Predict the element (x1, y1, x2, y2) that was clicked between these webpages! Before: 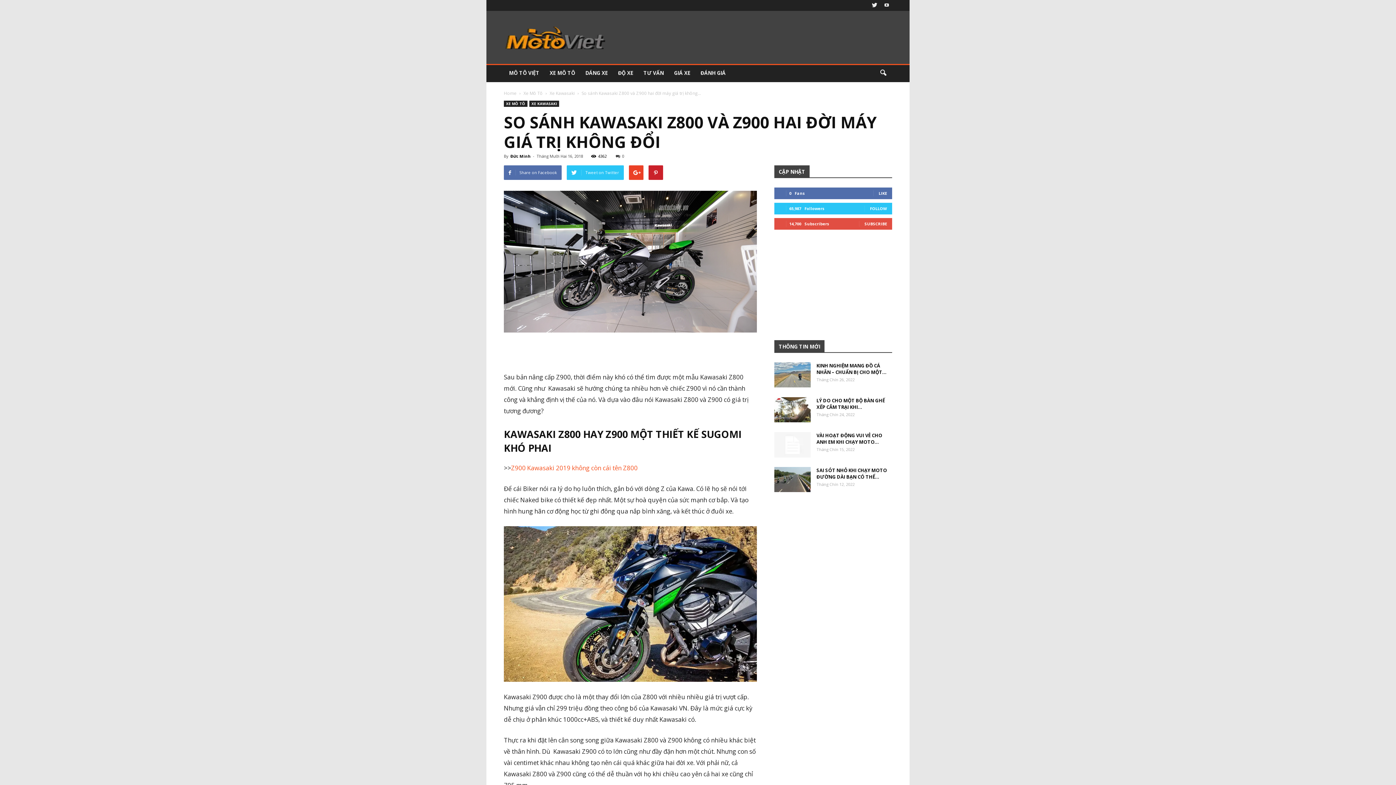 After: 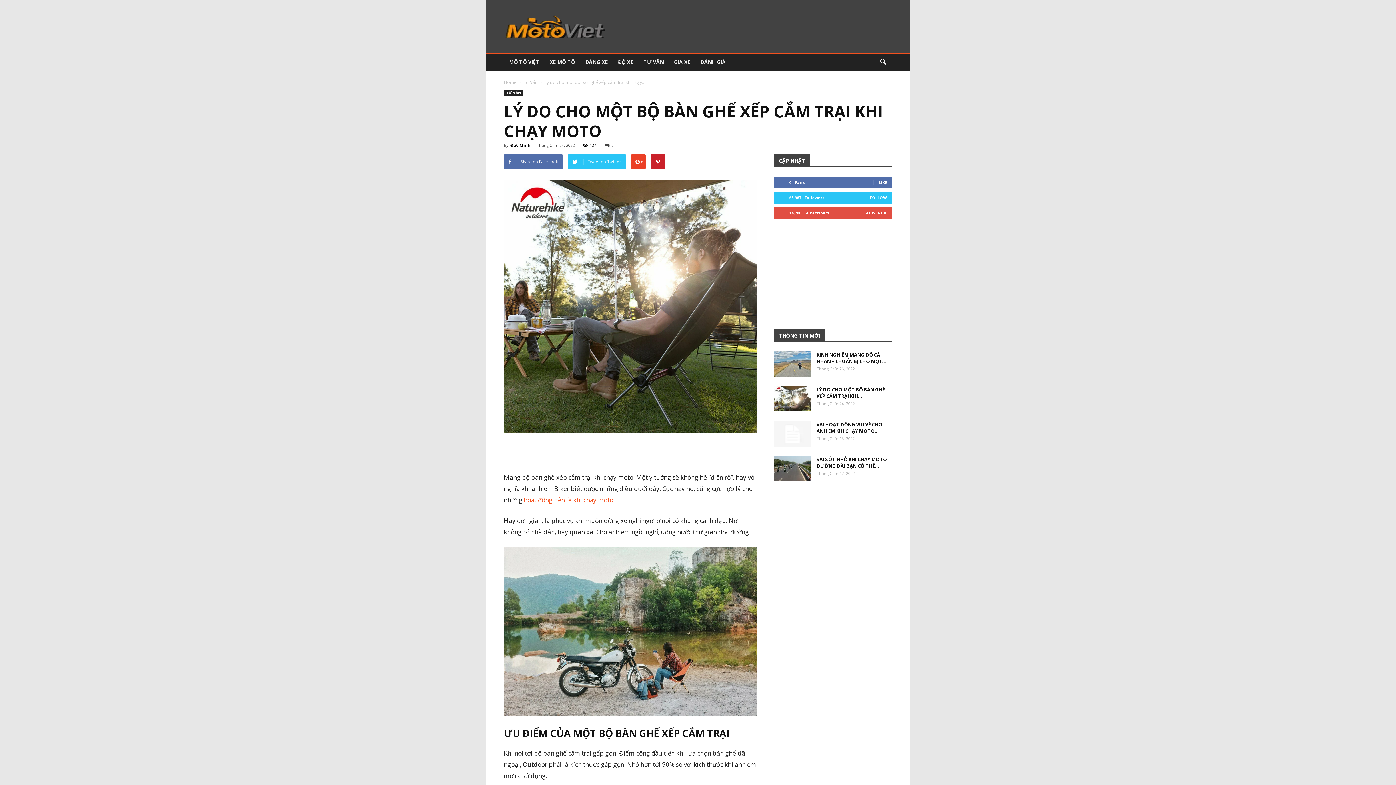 Action: bbox: (816, 397, 885, 410) label: LÝ DO CHO MỘT BỘ BÀN GHẾ XẾP CẮM TRẠI KHI...